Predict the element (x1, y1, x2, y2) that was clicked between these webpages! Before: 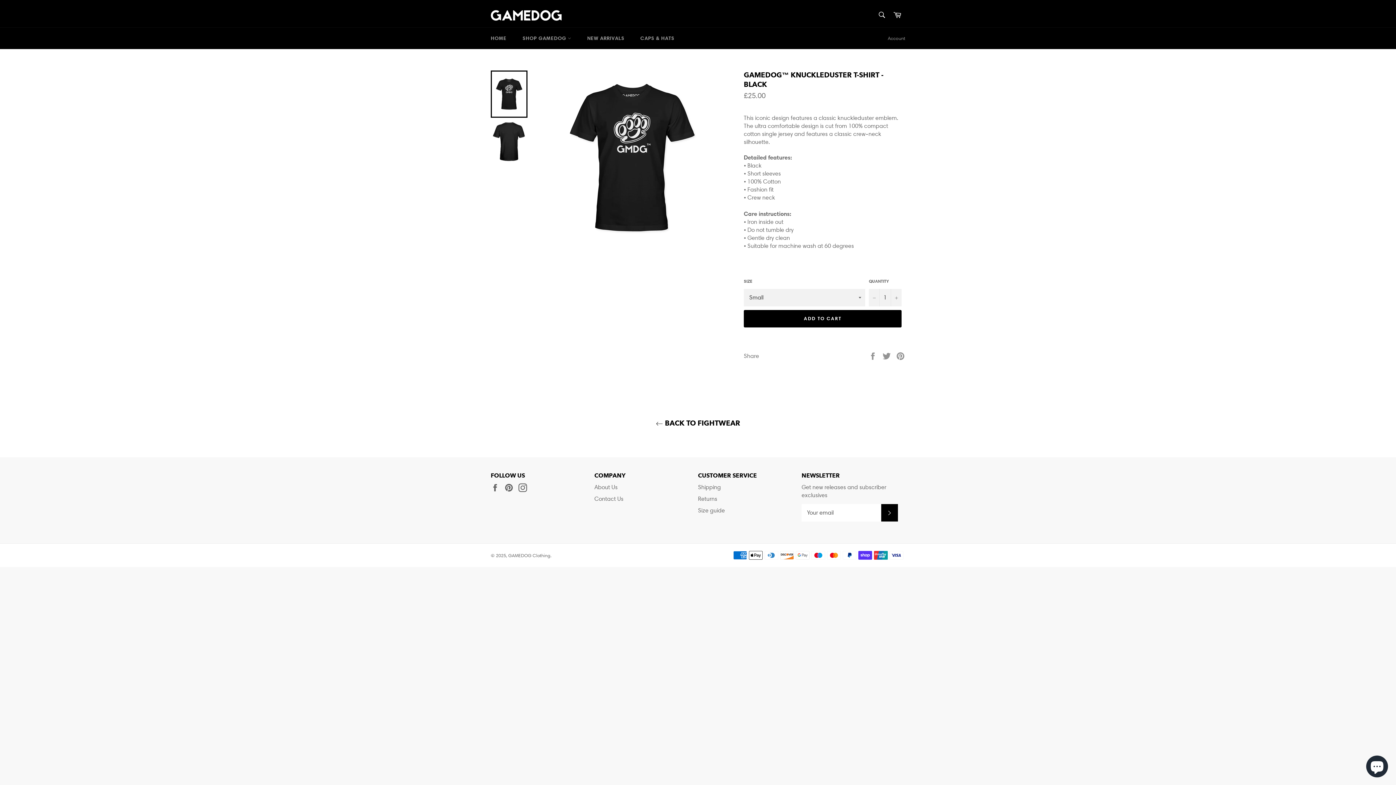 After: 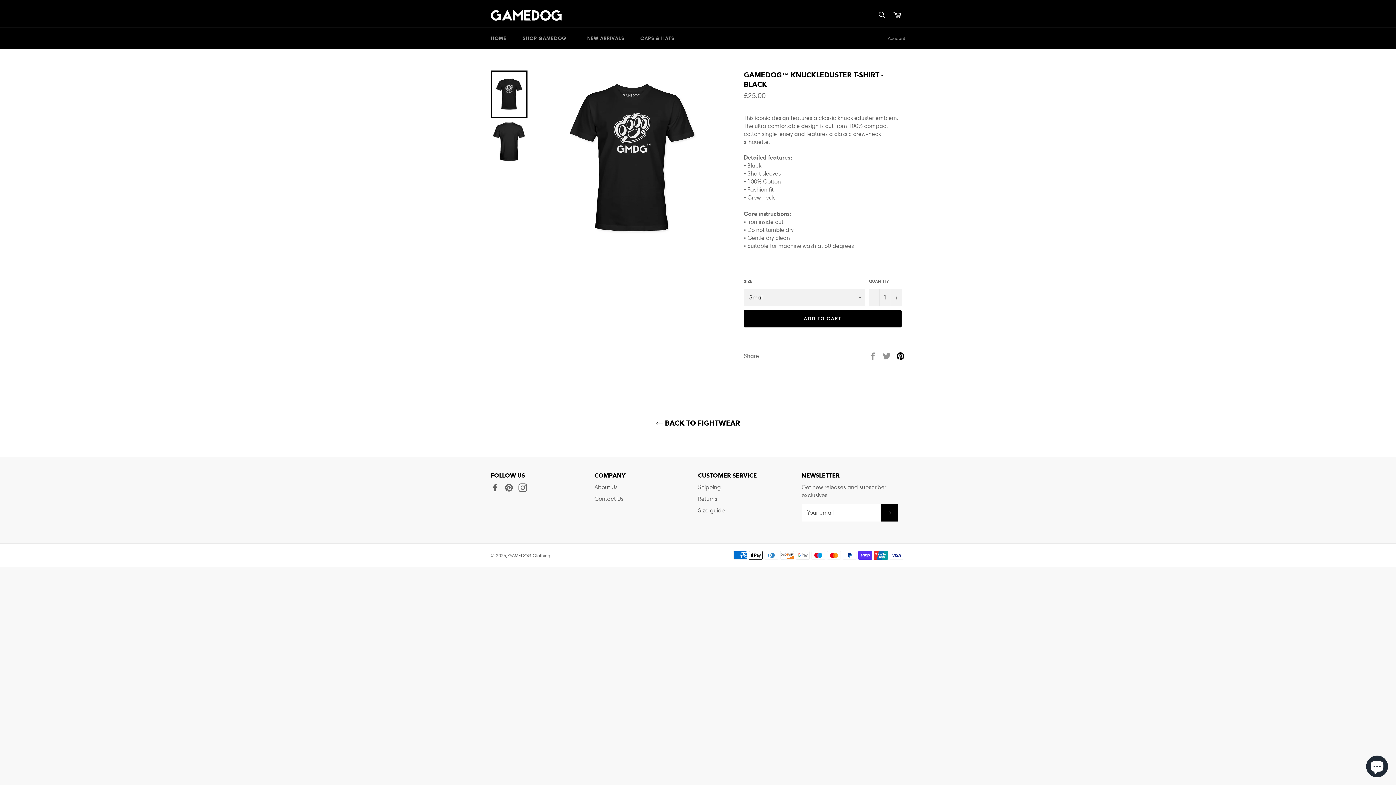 Action: label: Pin on Pinterest bbox: (896, 352, 905, 359)